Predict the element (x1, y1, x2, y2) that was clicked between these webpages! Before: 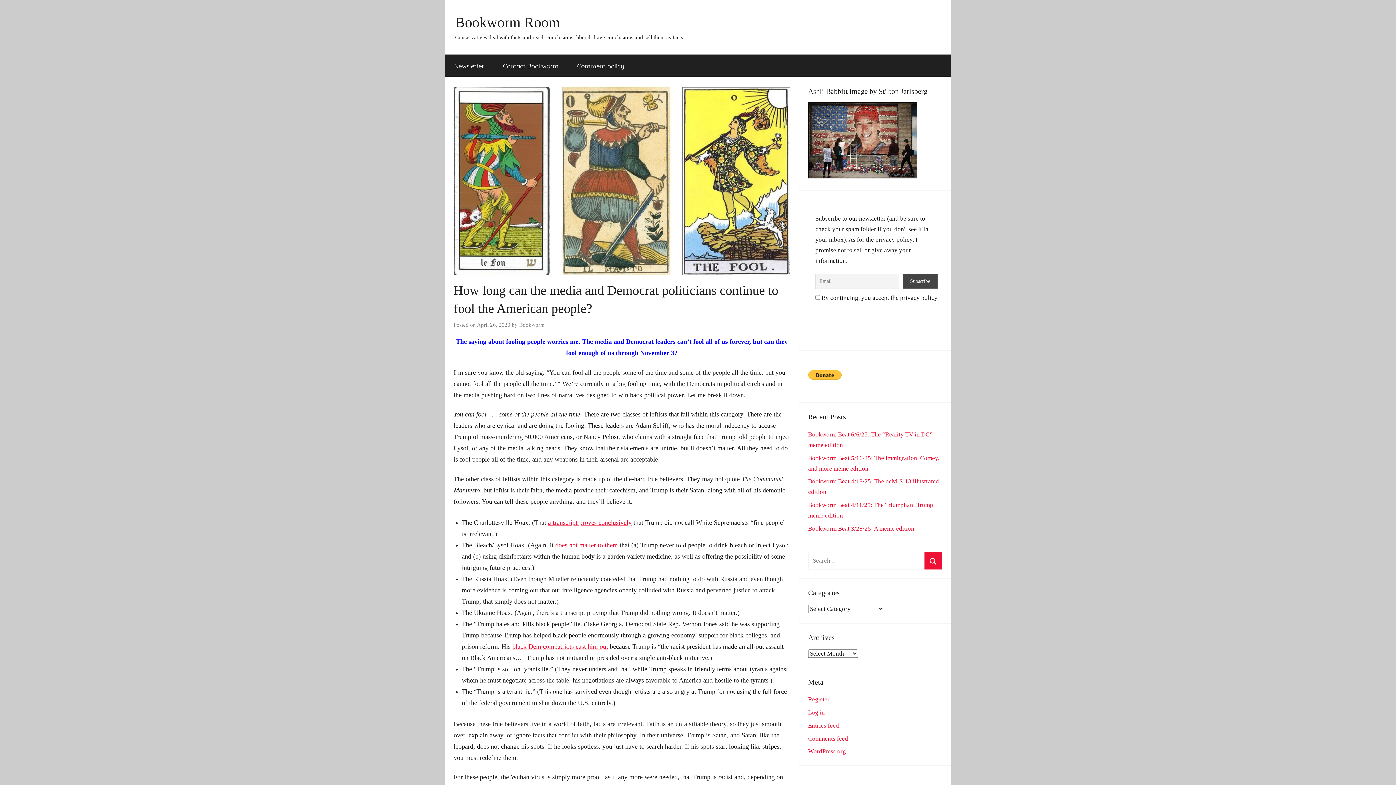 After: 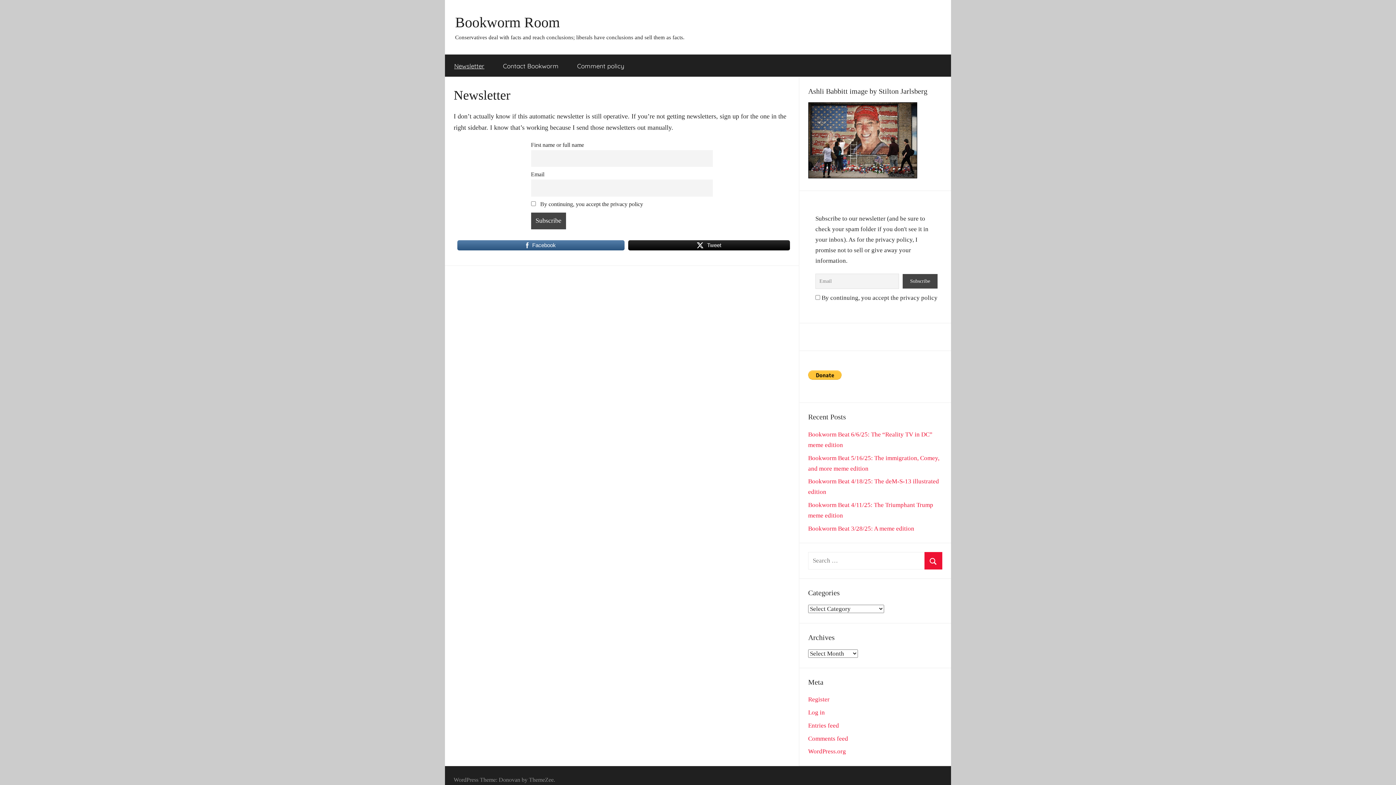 Action: label: Newsletter bbox: (445, 54, 493, 77)